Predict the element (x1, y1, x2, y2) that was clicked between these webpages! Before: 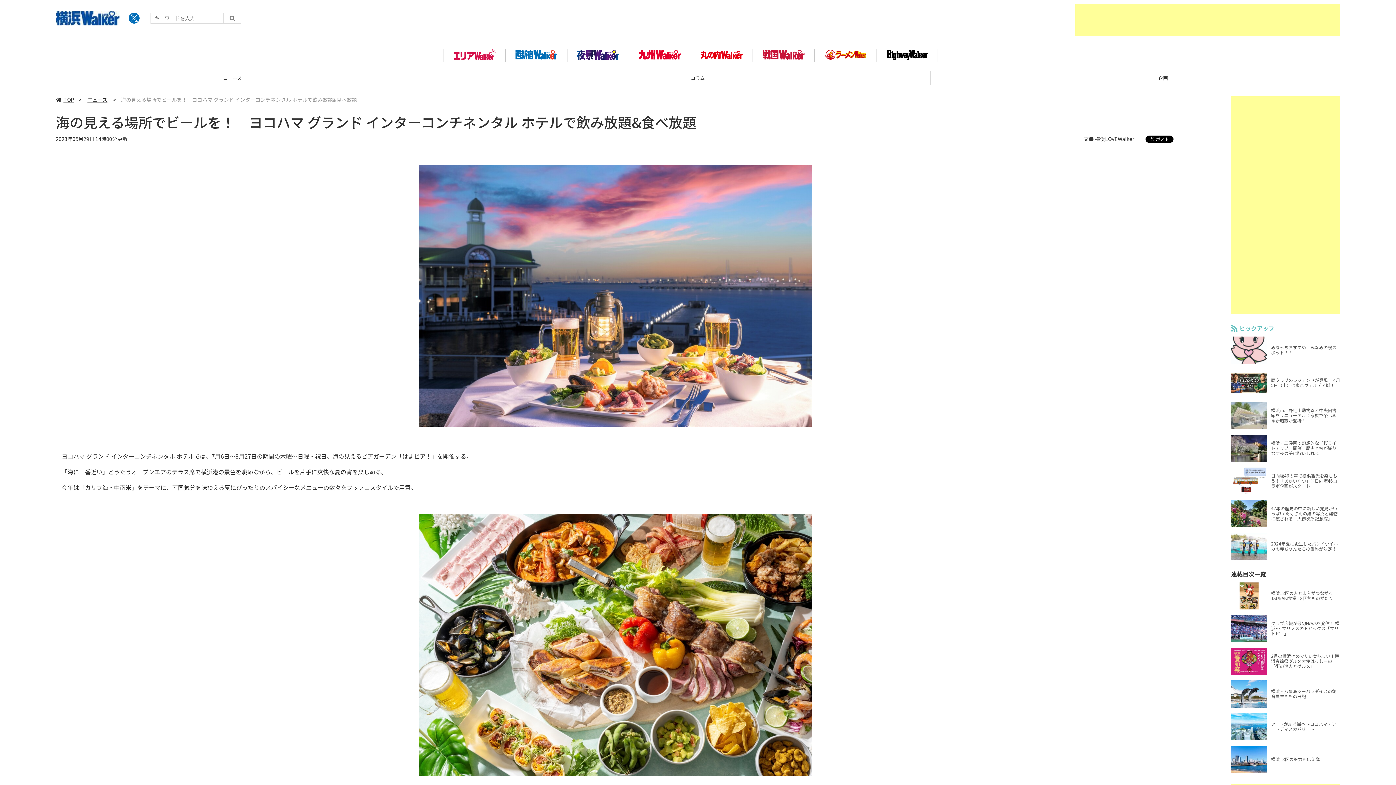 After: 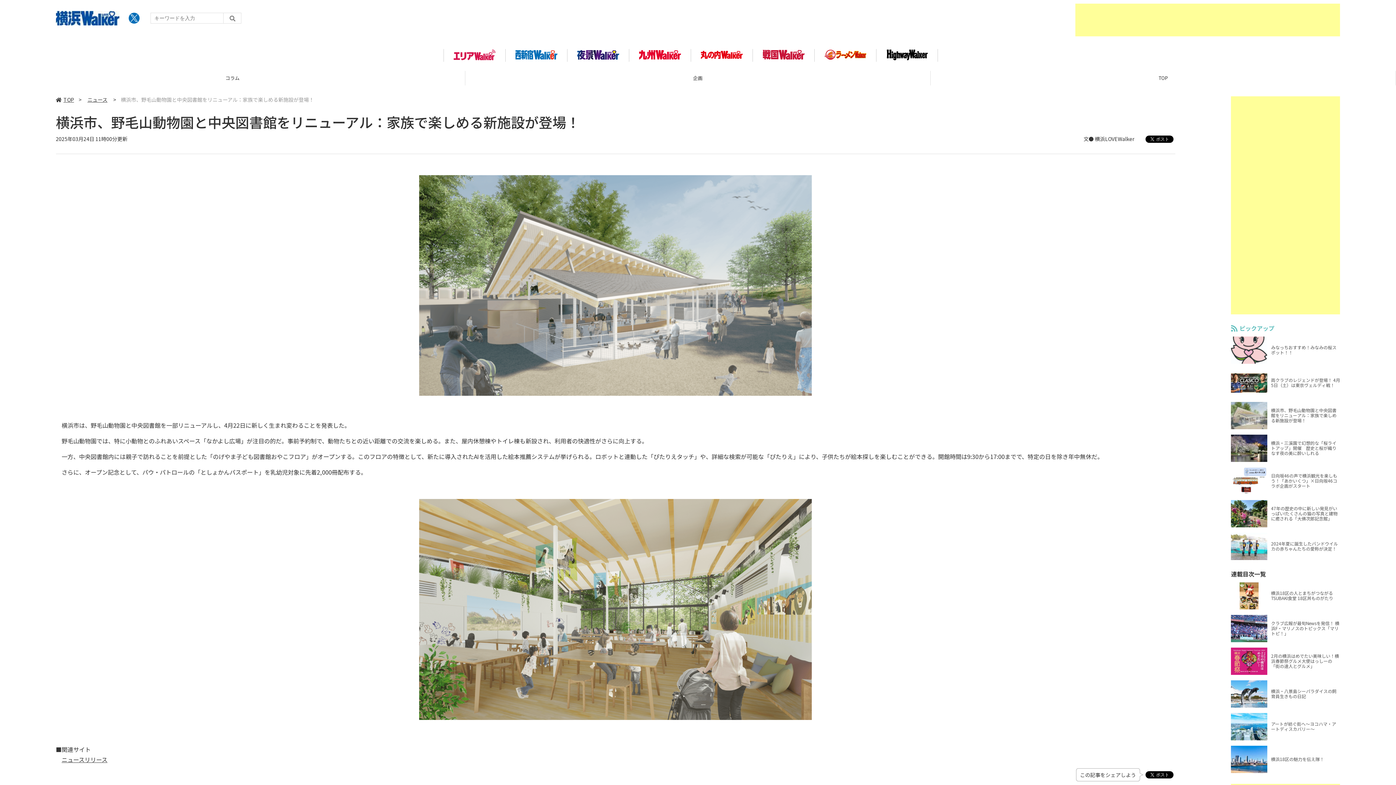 Action: bbox: (1231, 402, 1340, 429) label: 横浜市、野毛山動物園と中央図書館をリニューアル：家族で楽しめる新施設が登場！